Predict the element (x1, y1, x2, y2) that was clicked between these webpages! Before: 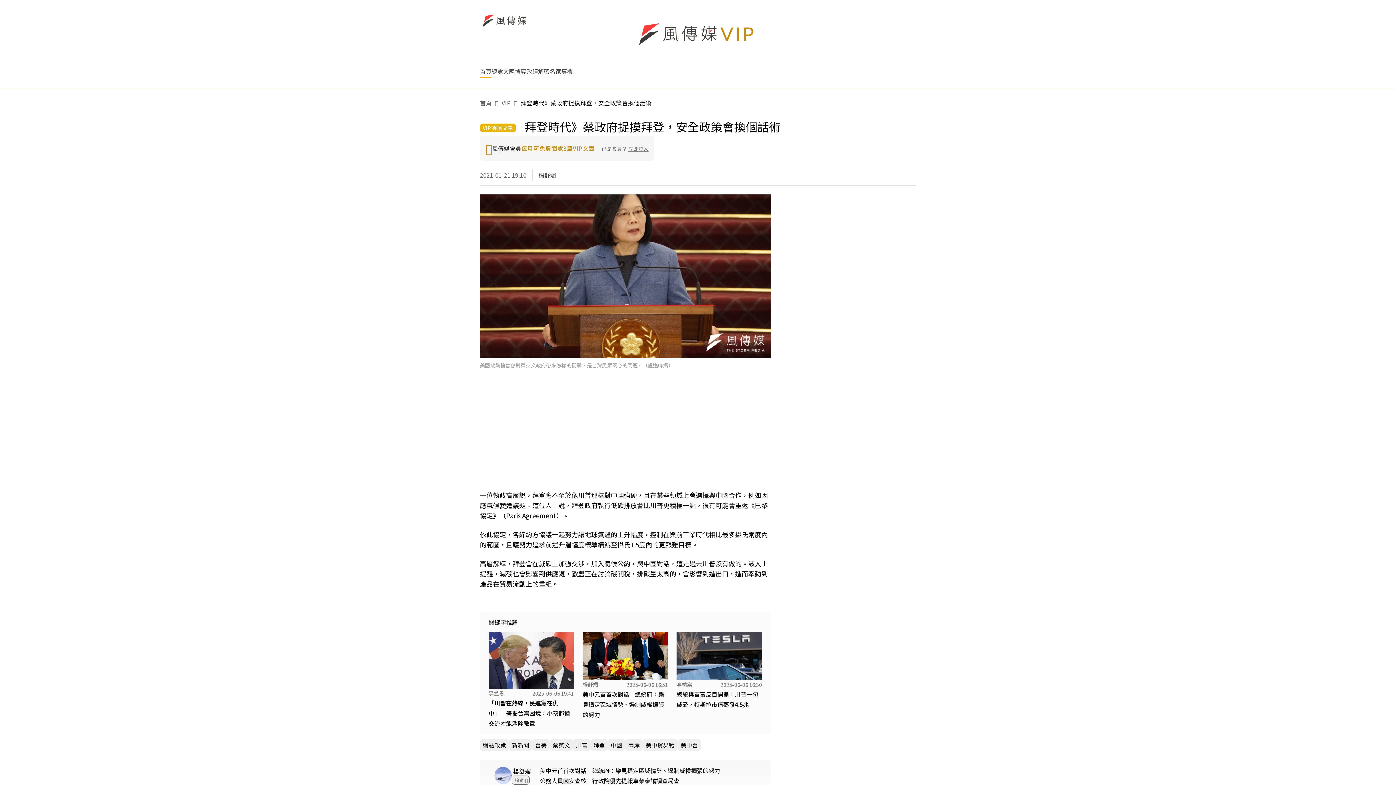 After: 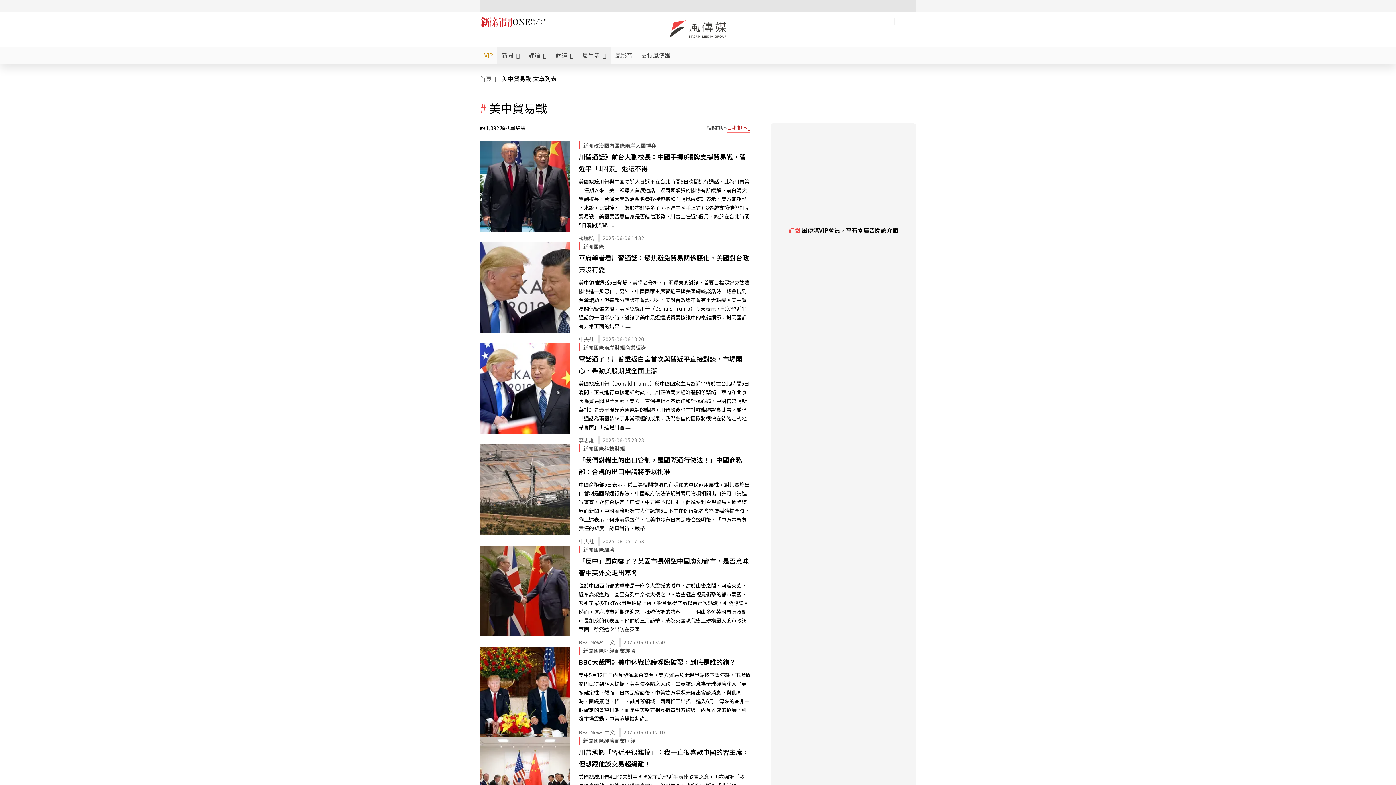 Action: bbox: (645, 739, 674, 751) label: 美中貿易戰